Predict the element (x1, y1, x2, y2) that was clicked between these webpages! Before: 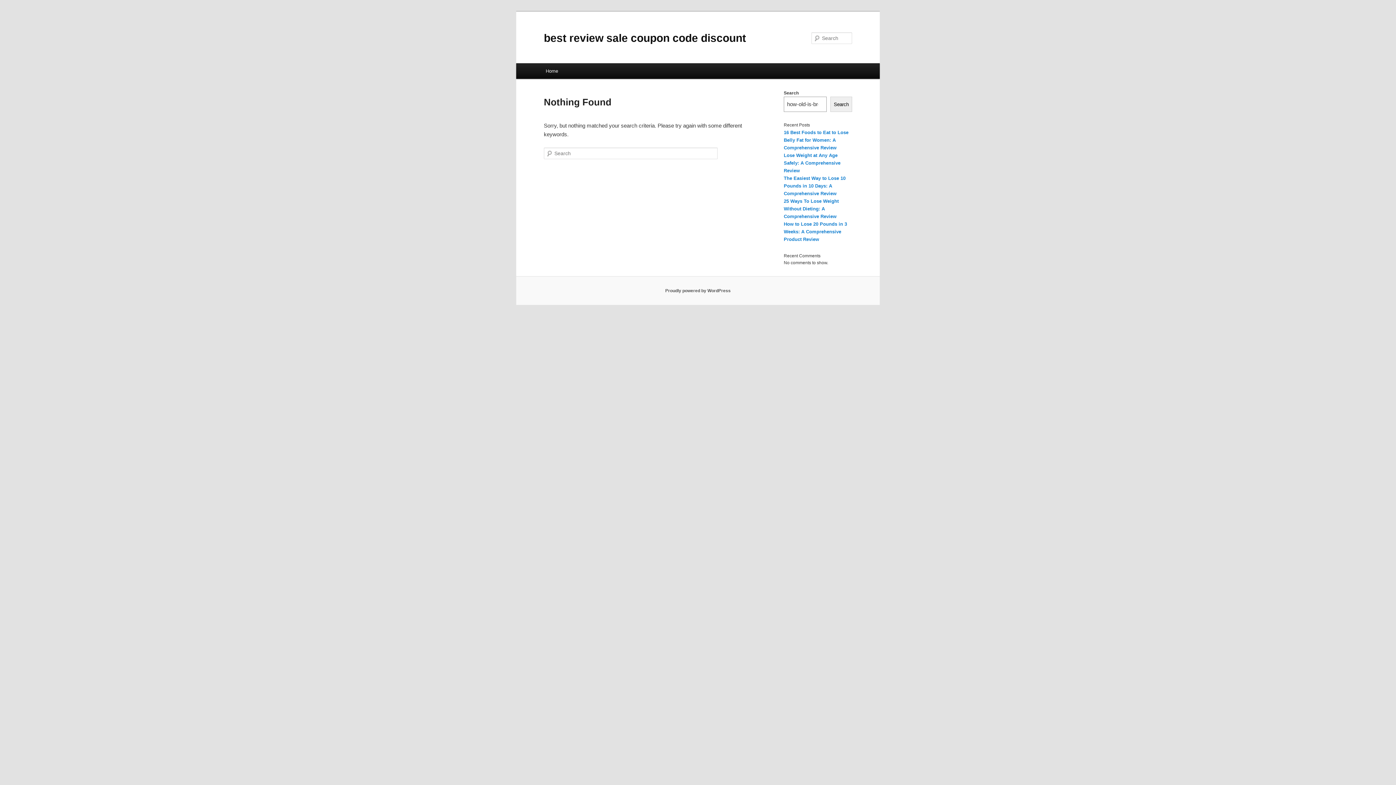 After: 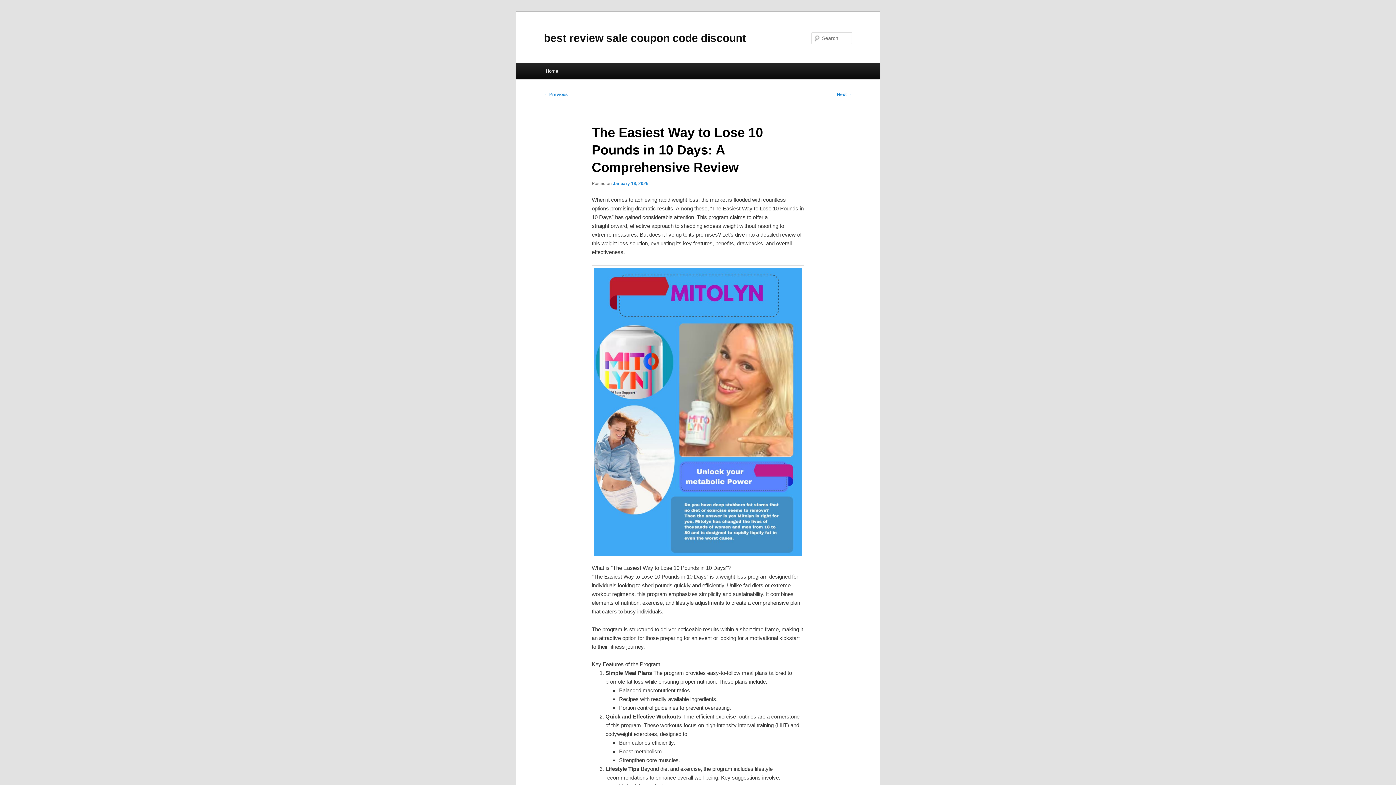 Action: bbox: (784, 175, 845, 196) label: The Easiest Way to Lose 10 Pounds in 10 Days: A Comprehensive Review